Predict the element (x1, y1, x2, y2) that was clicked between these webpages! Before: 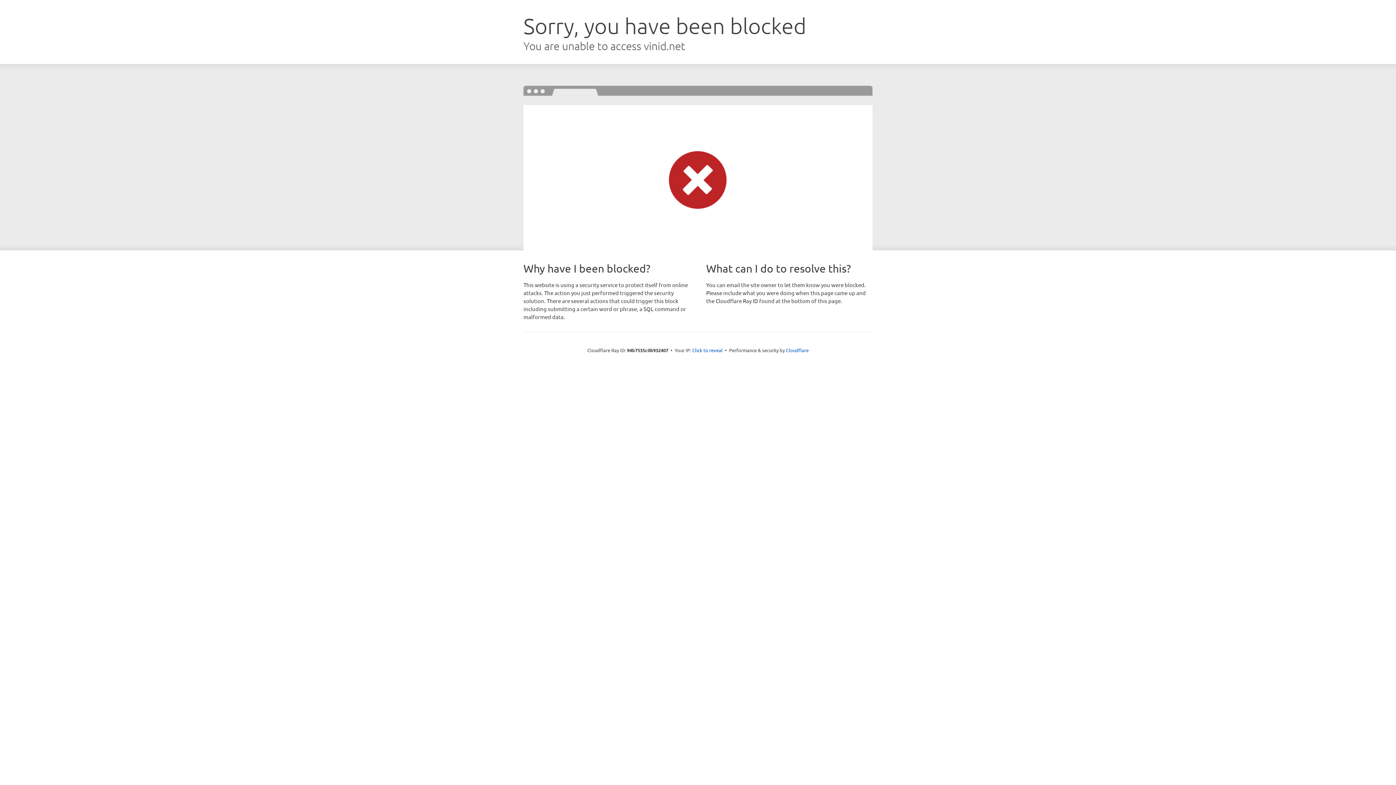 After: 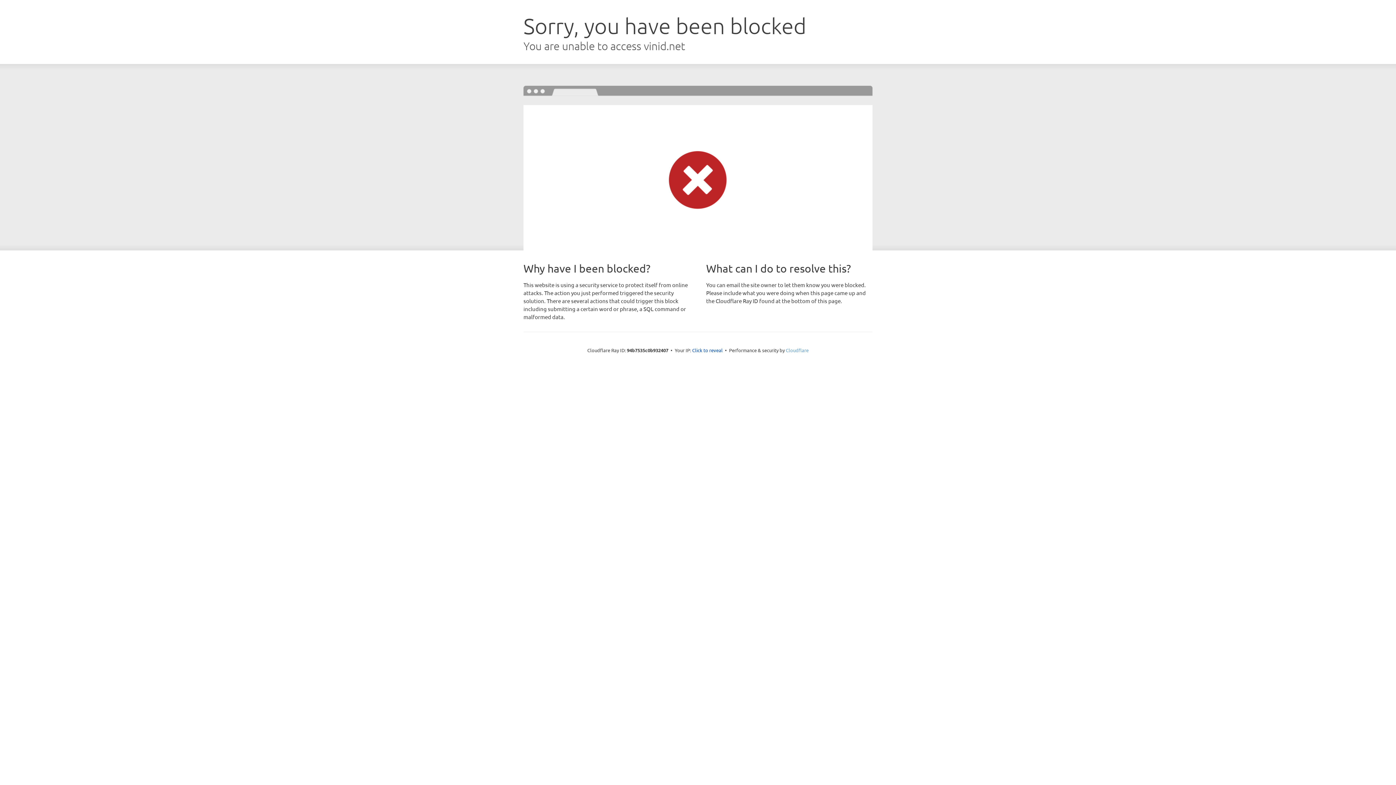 Action: label: Cloudflare bbox: (786, 347, 808, 353)